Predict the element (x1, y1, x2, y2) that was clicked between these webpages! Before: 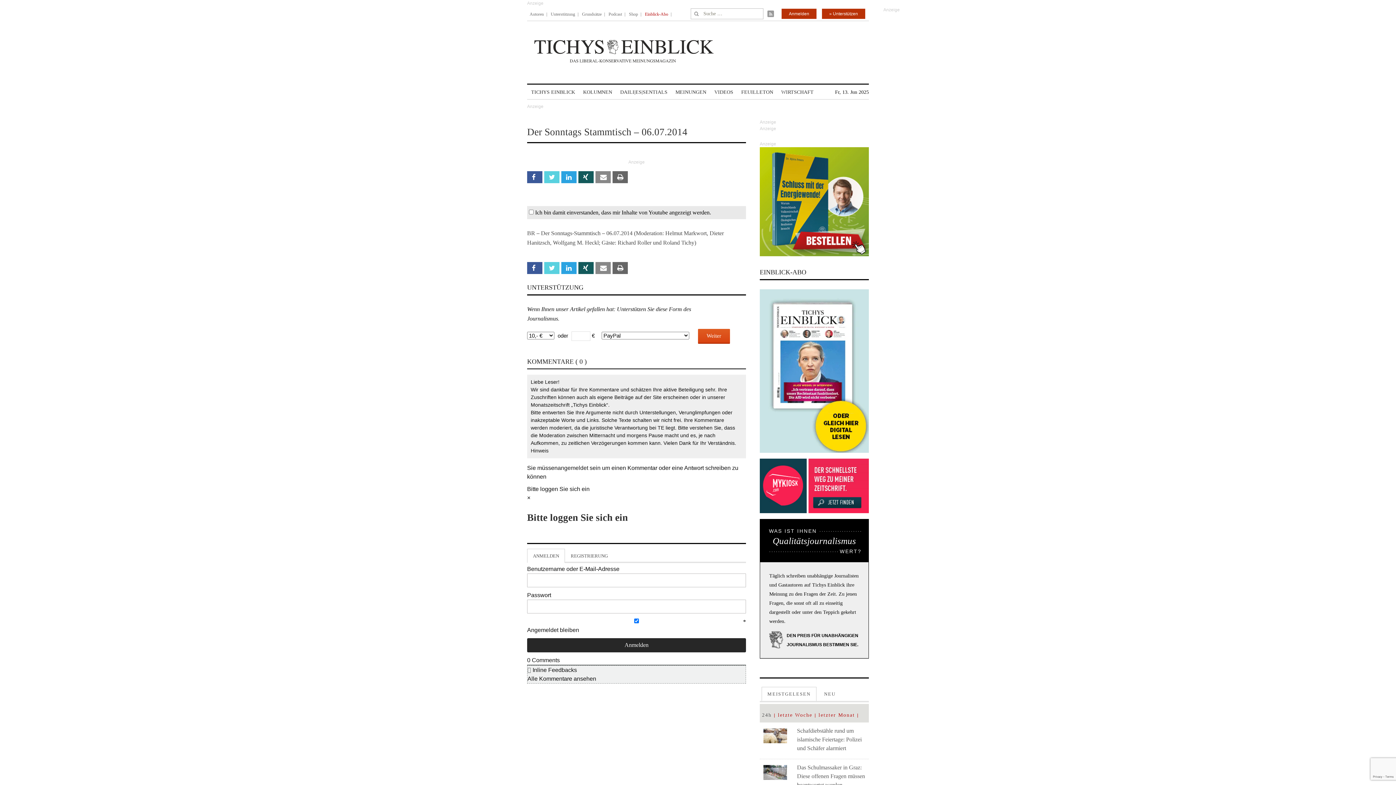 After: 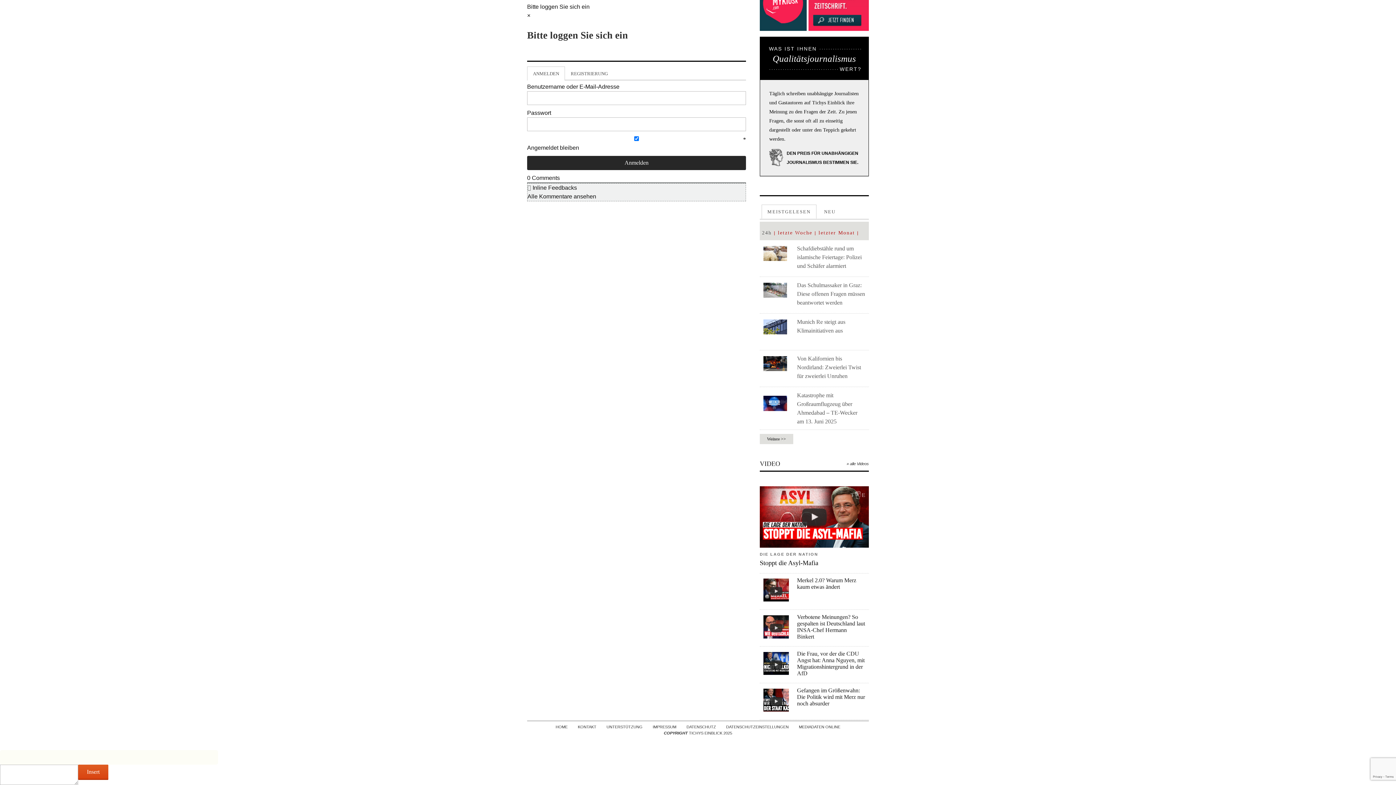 Action: bbox: (527, 549, 565, 563) label: ANMELDEN